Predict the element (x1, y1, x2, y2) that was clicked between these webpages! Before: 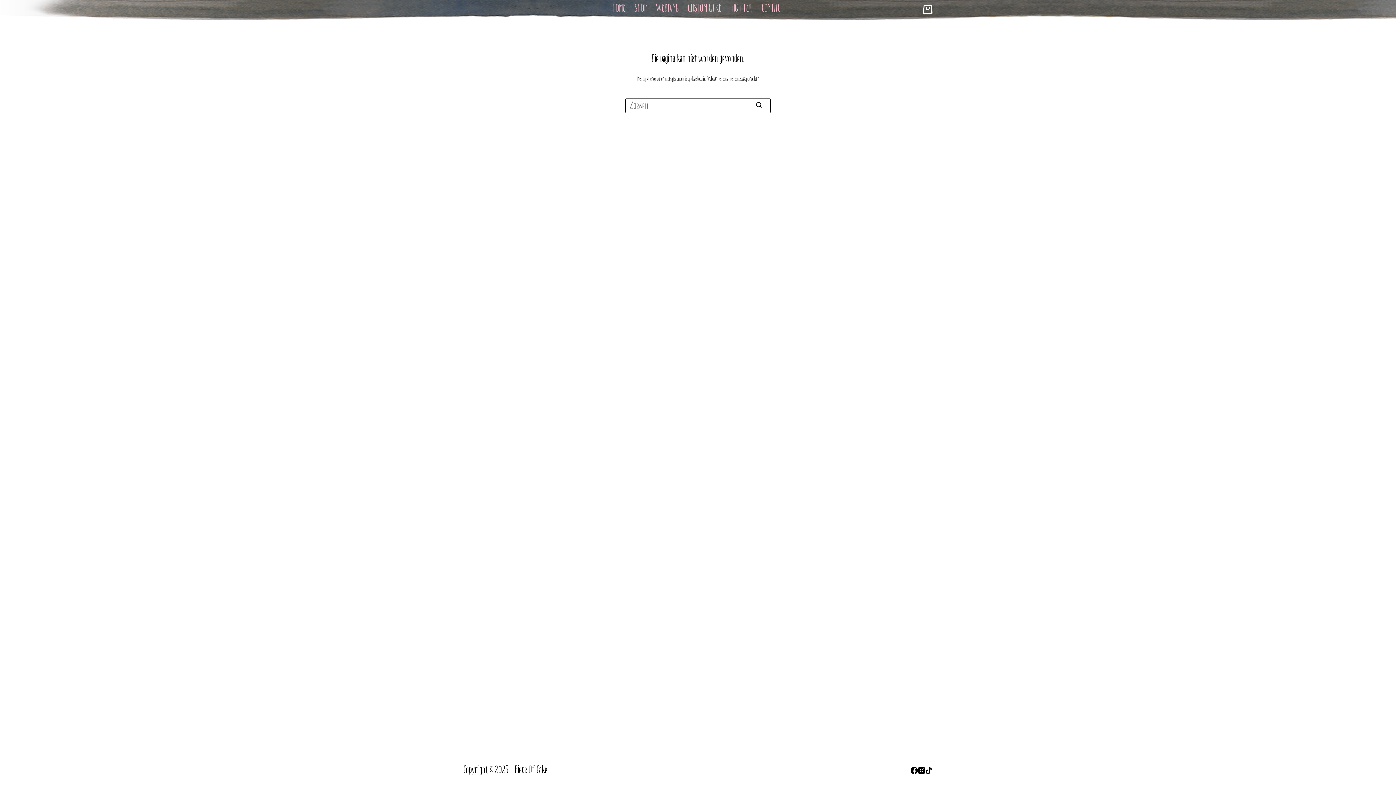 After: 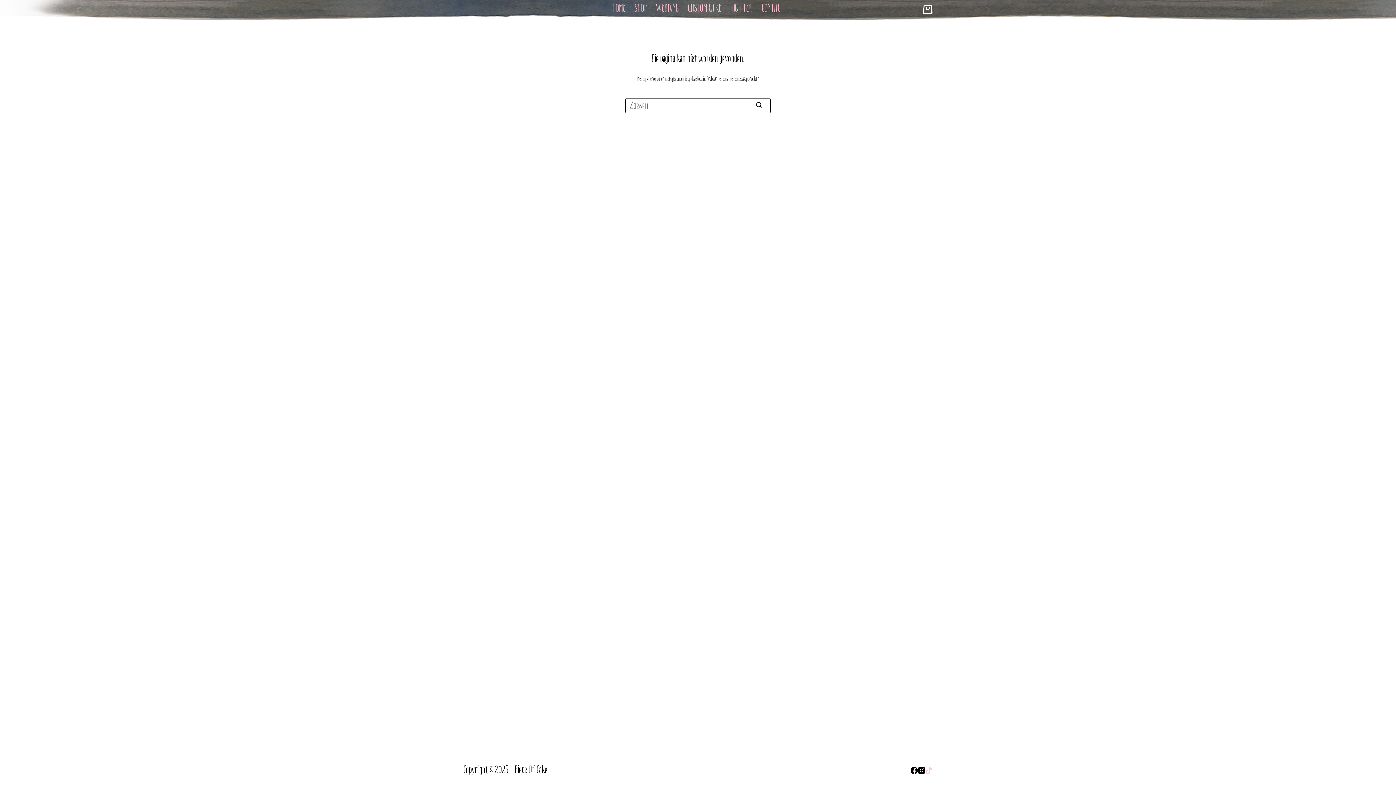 Action: bbox: (925, 767, 932, 774) label: TikTok